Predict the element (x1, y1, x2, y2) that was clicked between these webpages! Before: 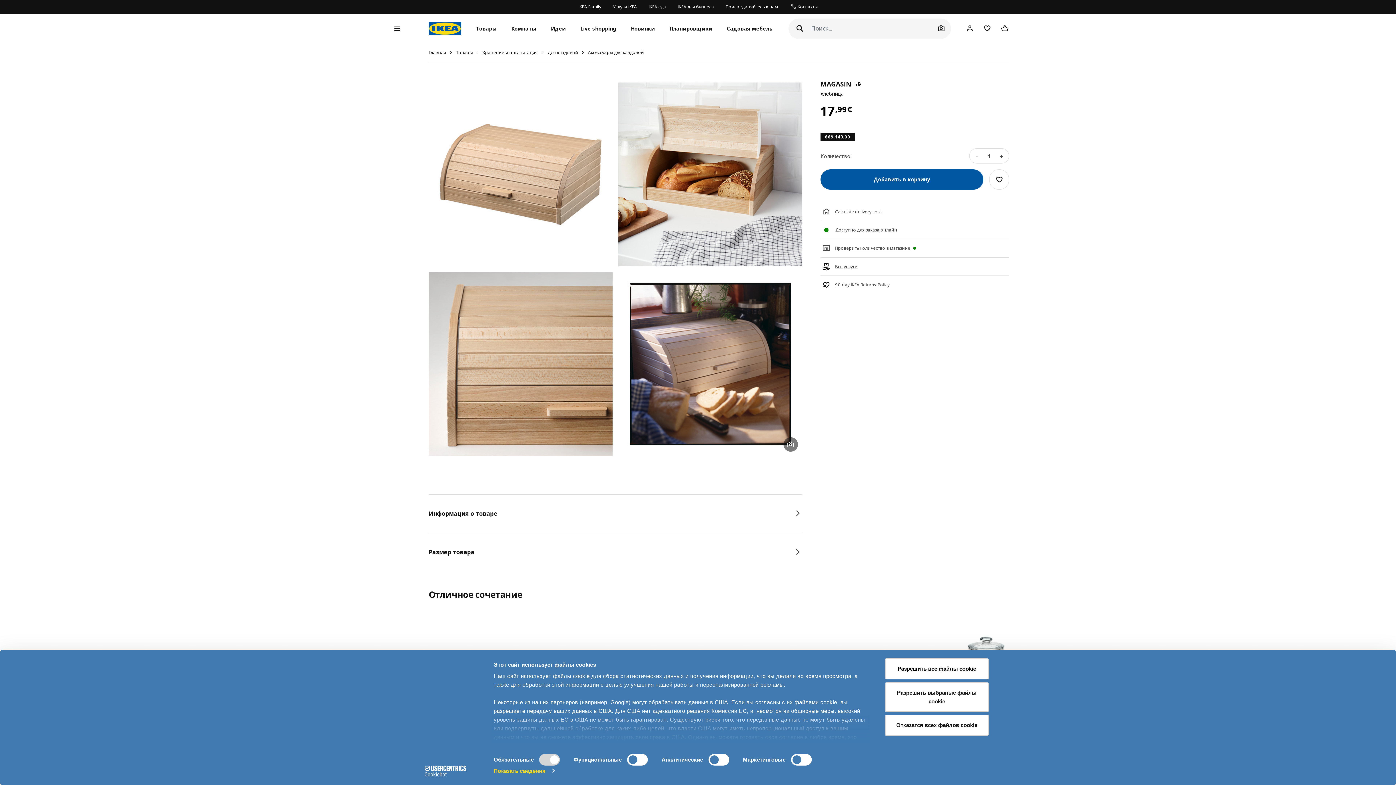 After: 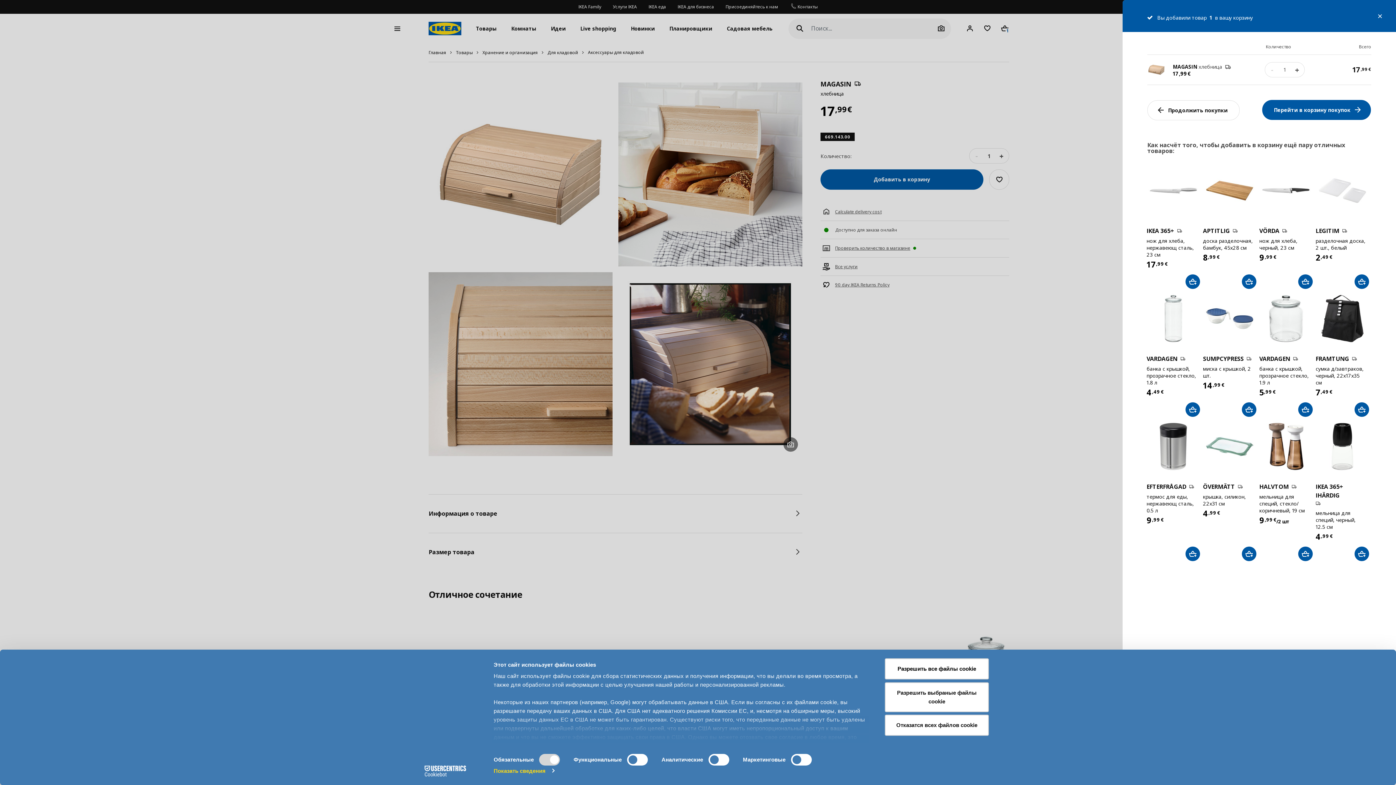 Action: label: Добавить в корзину bbox: (820, 169, 983, 189)